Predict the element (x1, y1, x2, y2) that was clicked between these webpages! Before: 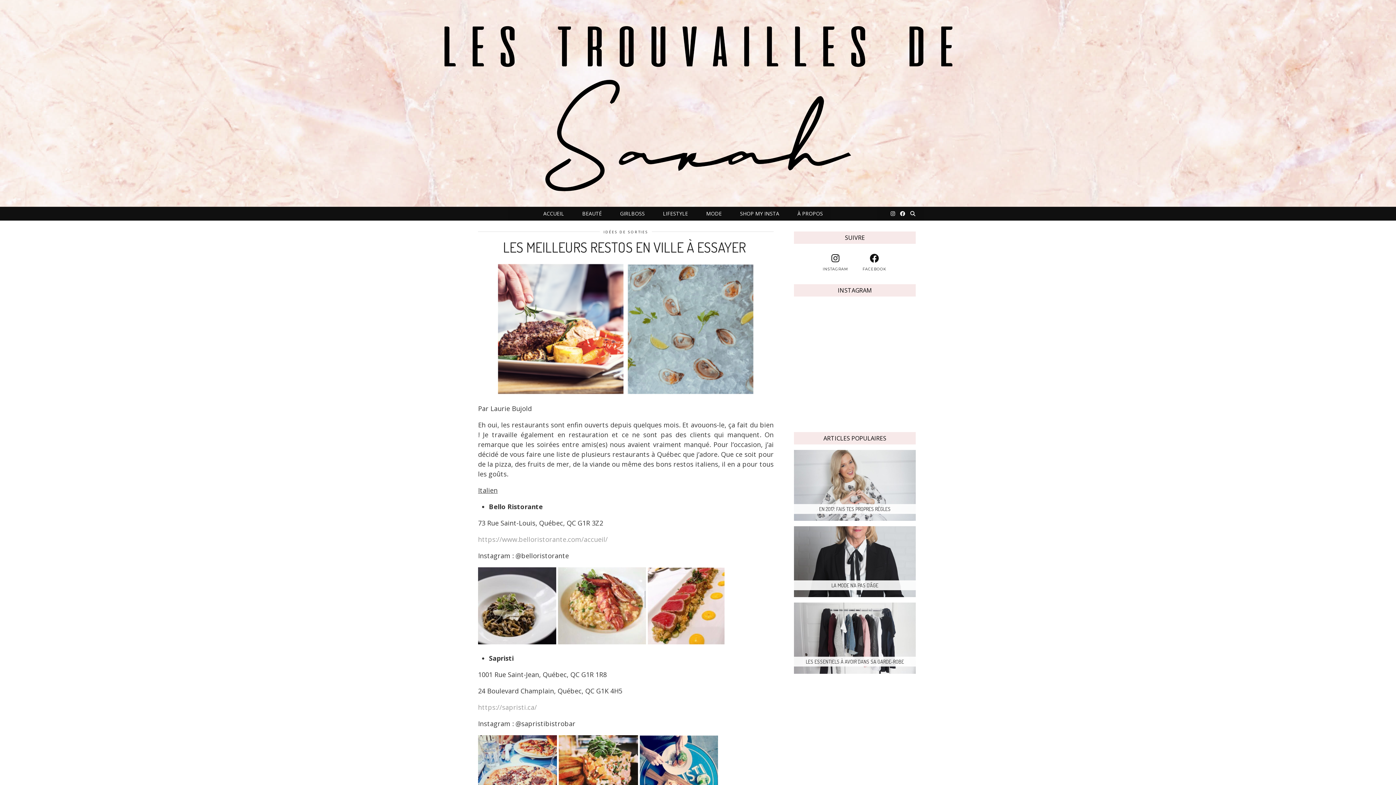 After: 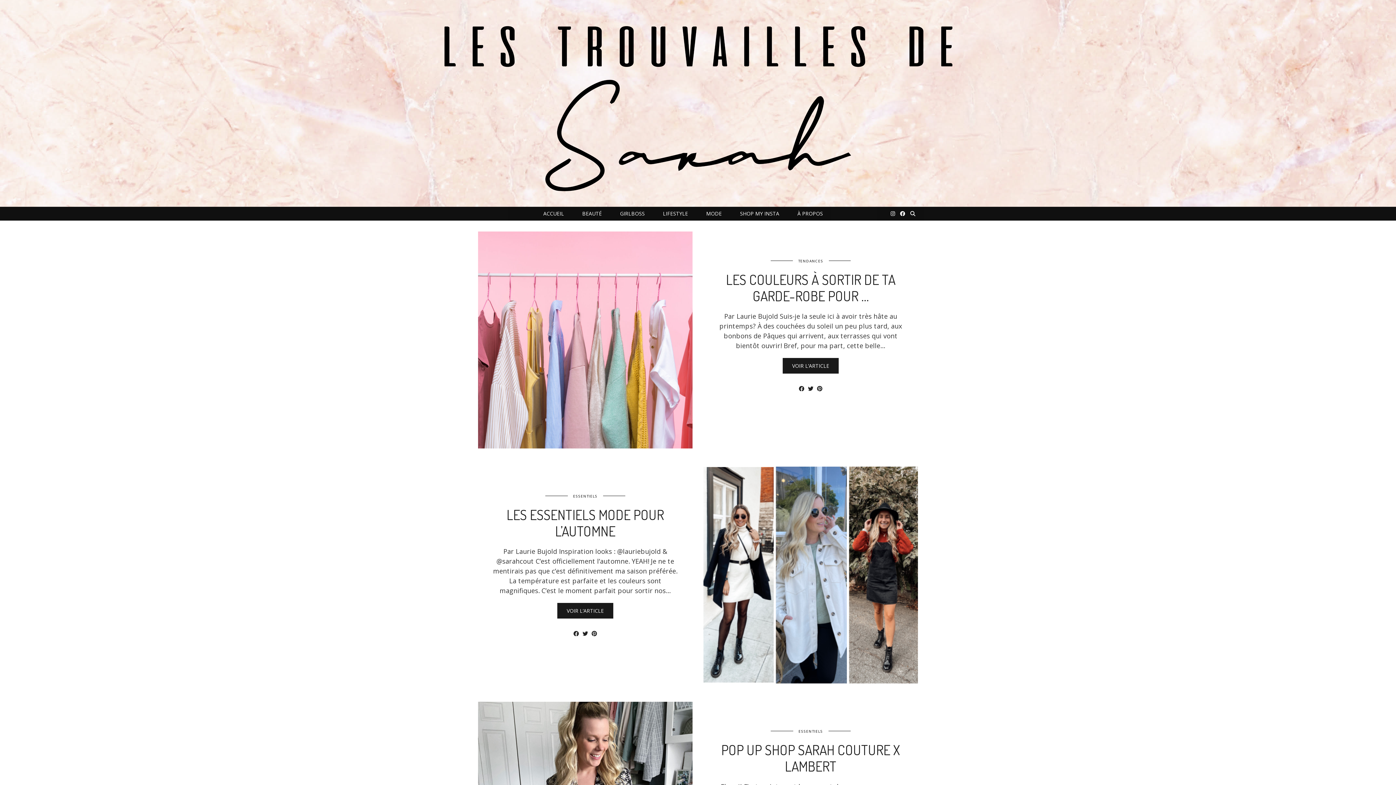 Action: label: MODE bbox: (697, 206, 731, 220)